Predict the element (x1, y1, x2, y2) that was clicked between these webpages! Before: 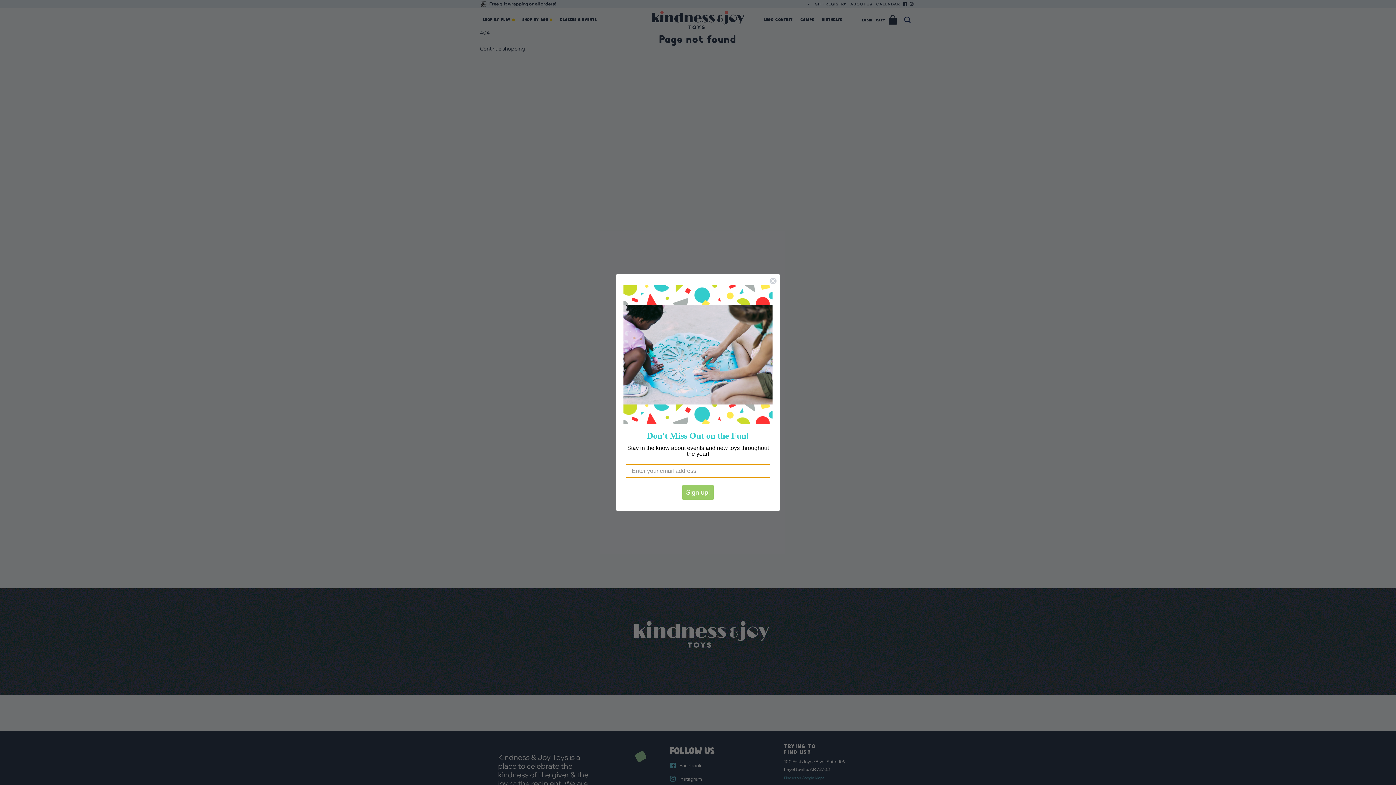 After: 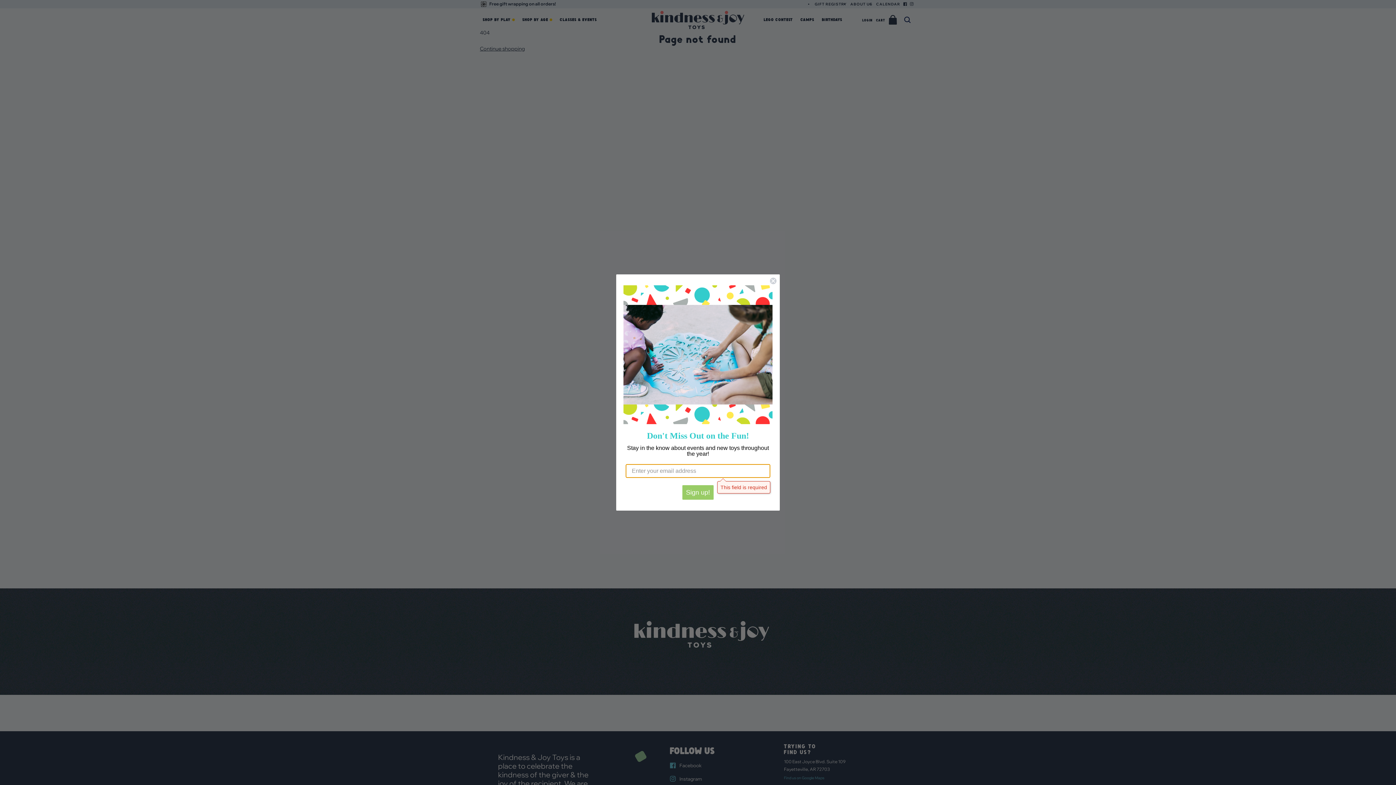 Action: label: Sign up! bbox: (682, 485, 713, 500)